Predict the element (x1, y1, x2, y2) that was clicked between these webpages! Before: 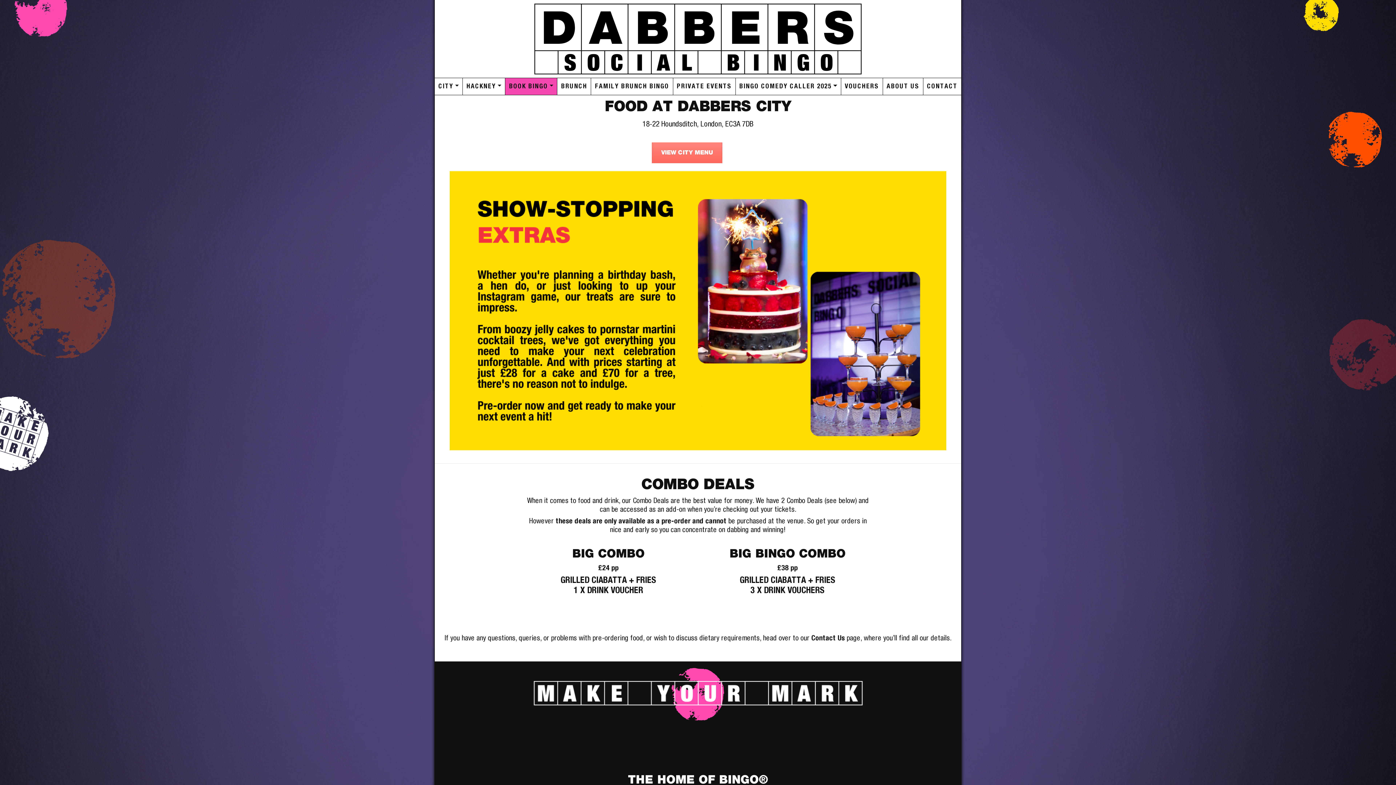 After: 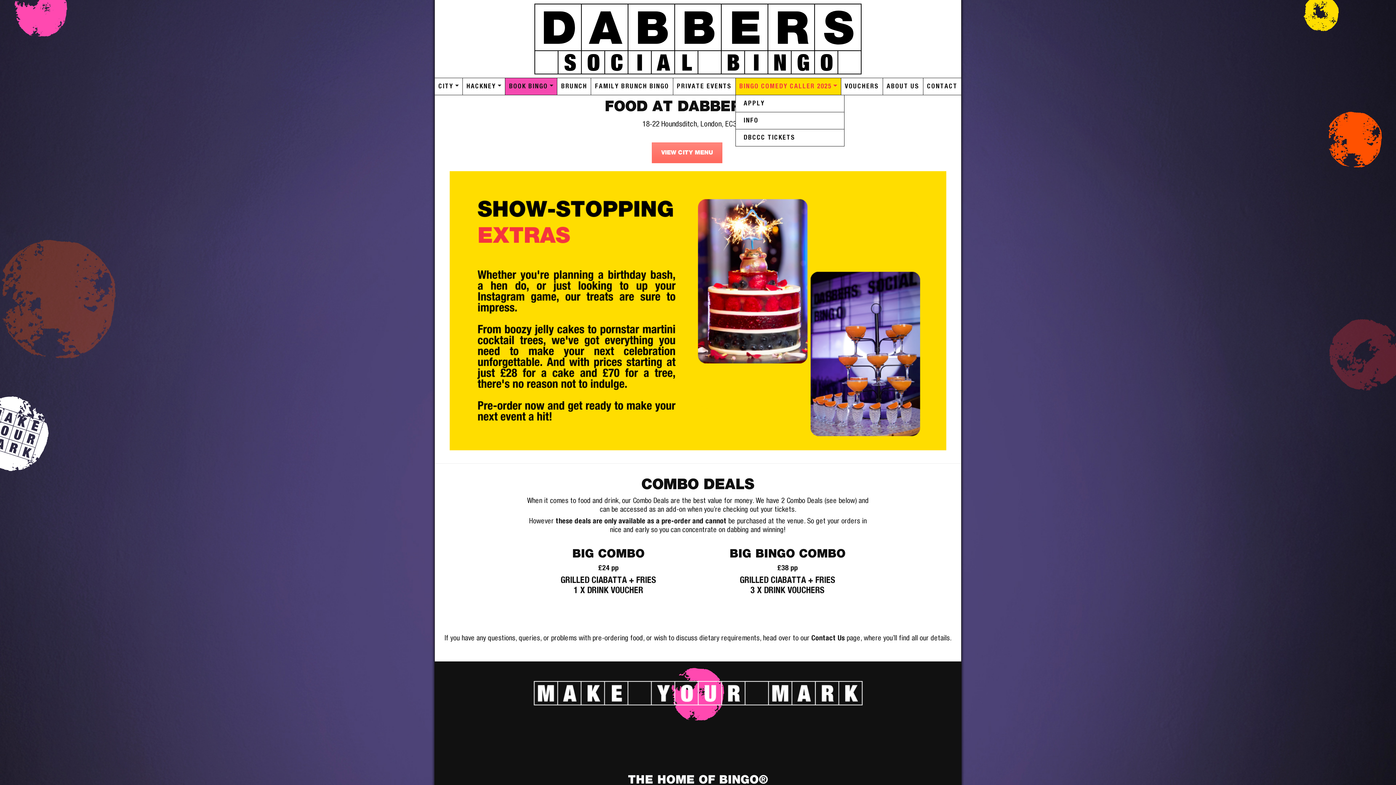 Action: bbox: (735, 77, 841, 95) label: BINGO COMEDY CALLER 2025